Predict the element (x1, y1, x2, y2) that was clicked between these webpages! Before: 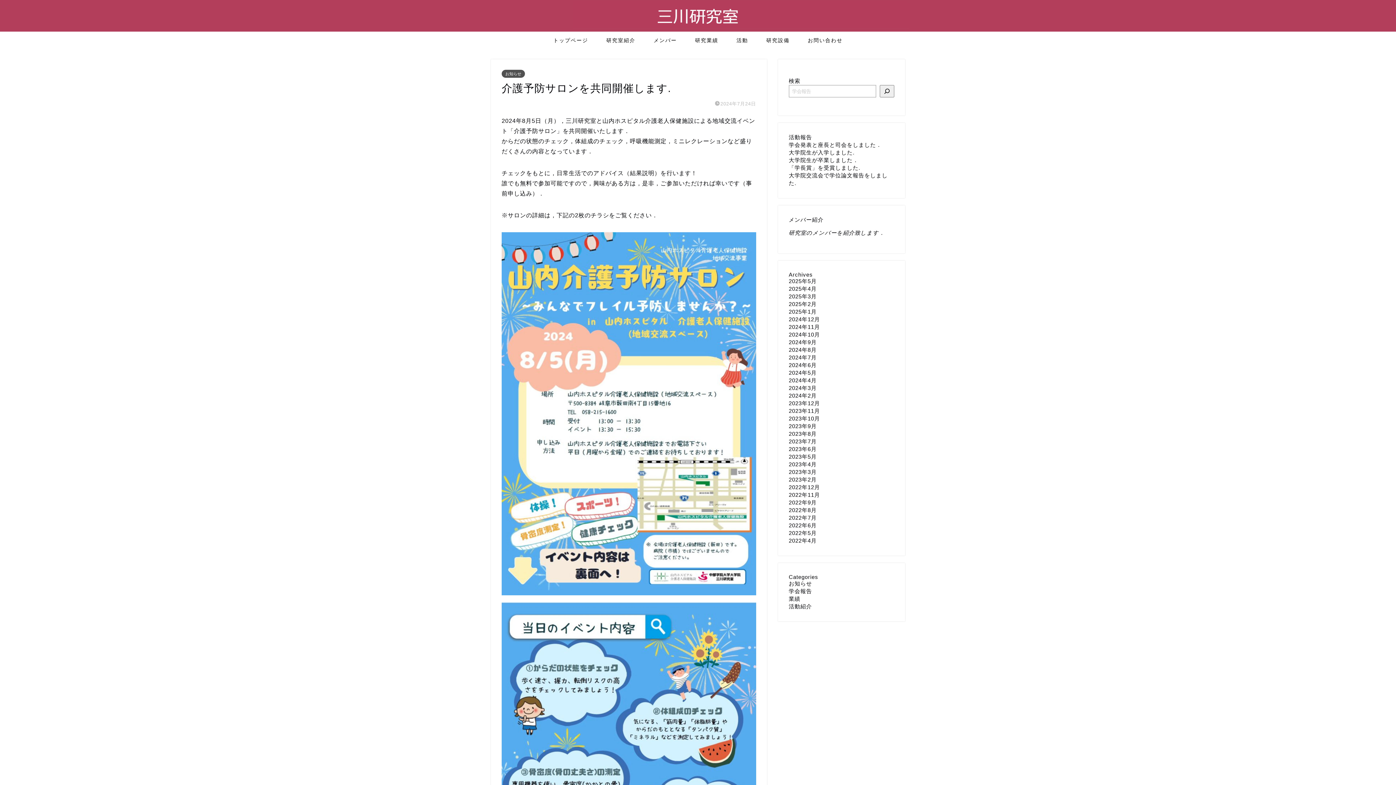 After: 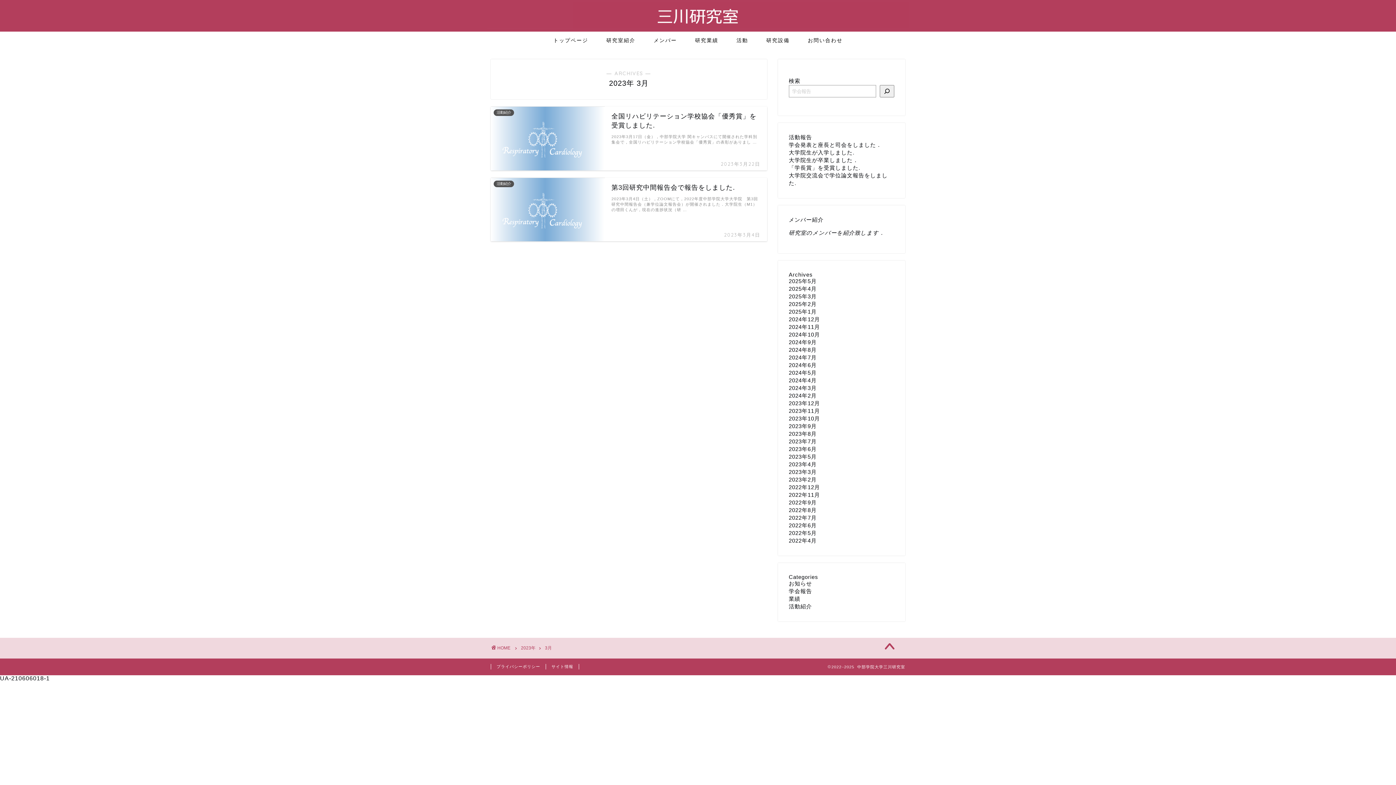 Action: bbox: (789, 469, 817, 475) label: 2023年3月